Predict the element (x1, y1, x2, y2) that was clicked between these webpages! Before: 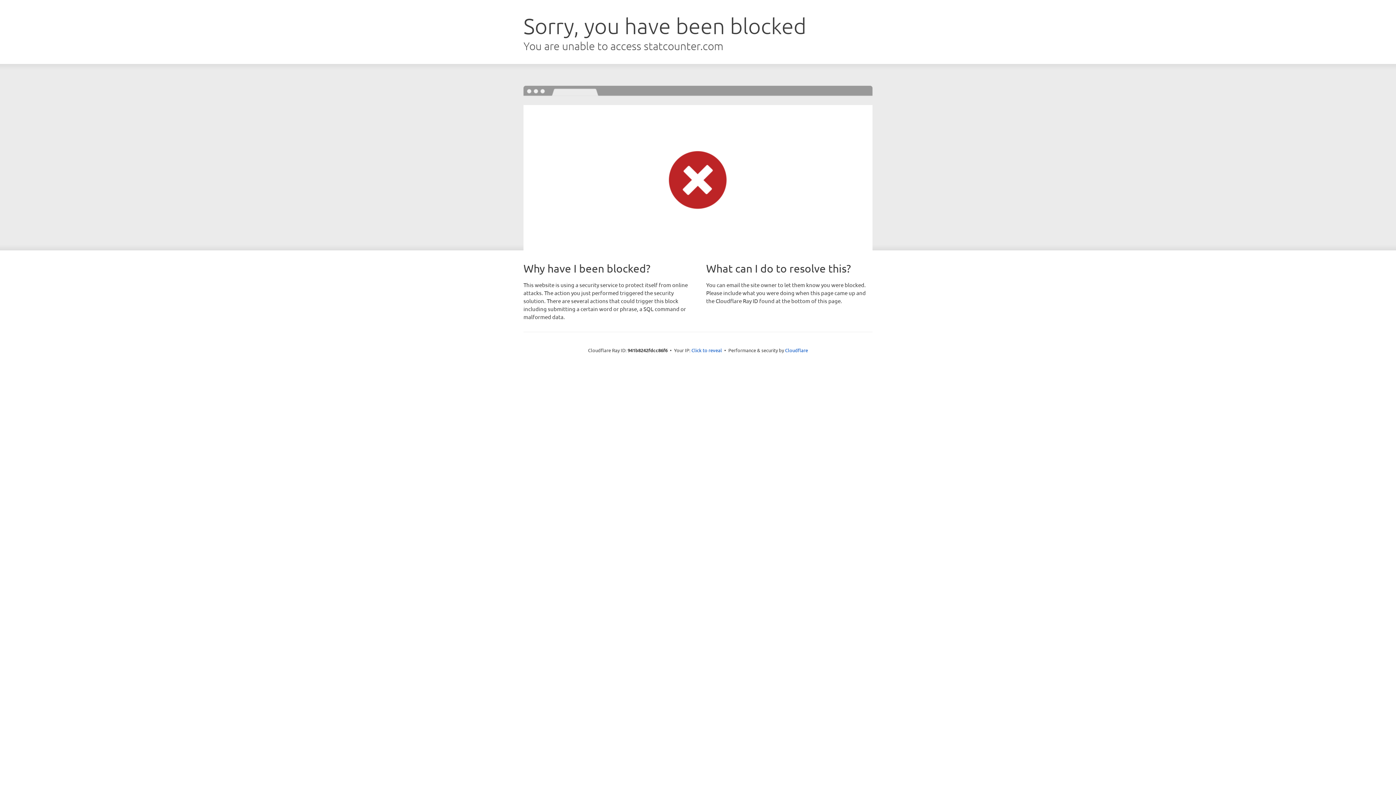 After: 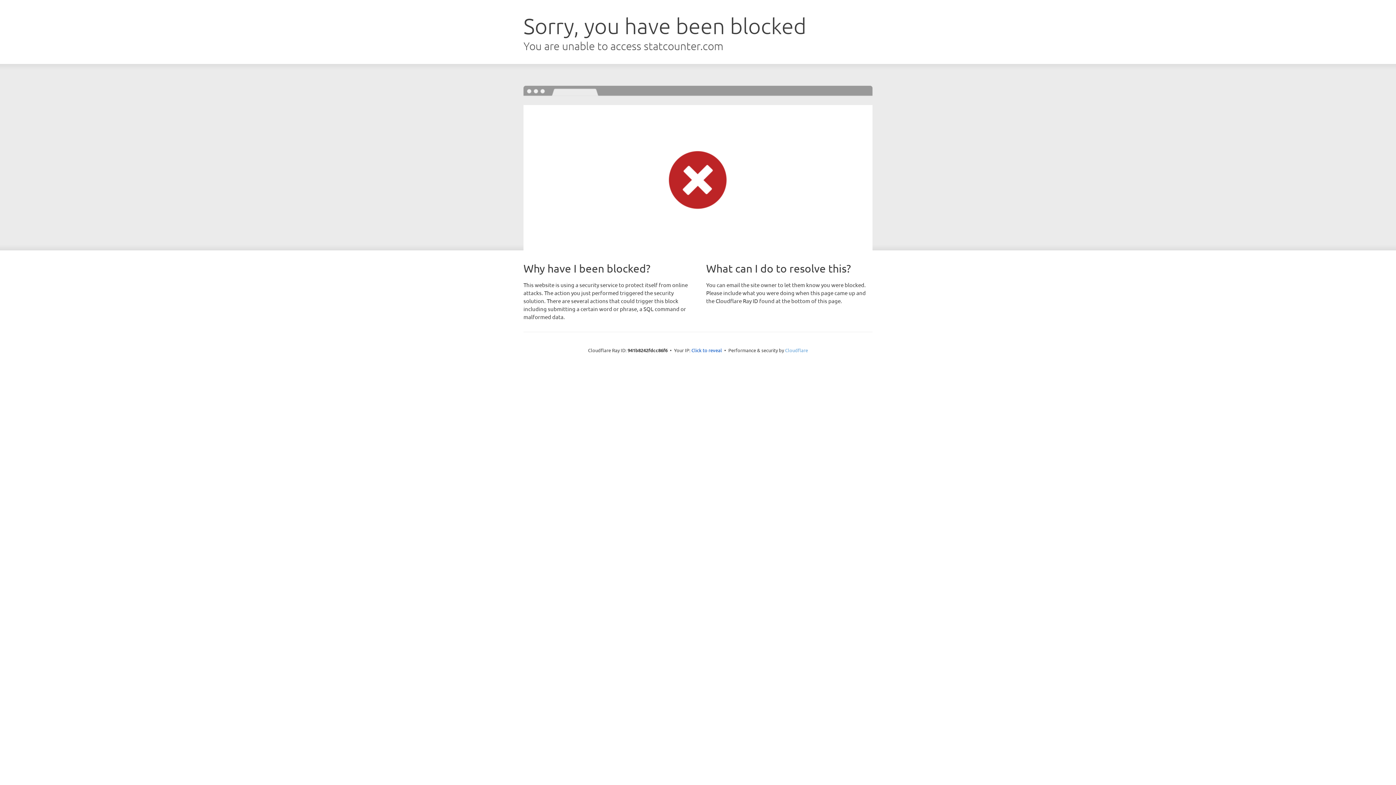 Action: bbox: (785, 347, 808, 353) label: Cloudflare